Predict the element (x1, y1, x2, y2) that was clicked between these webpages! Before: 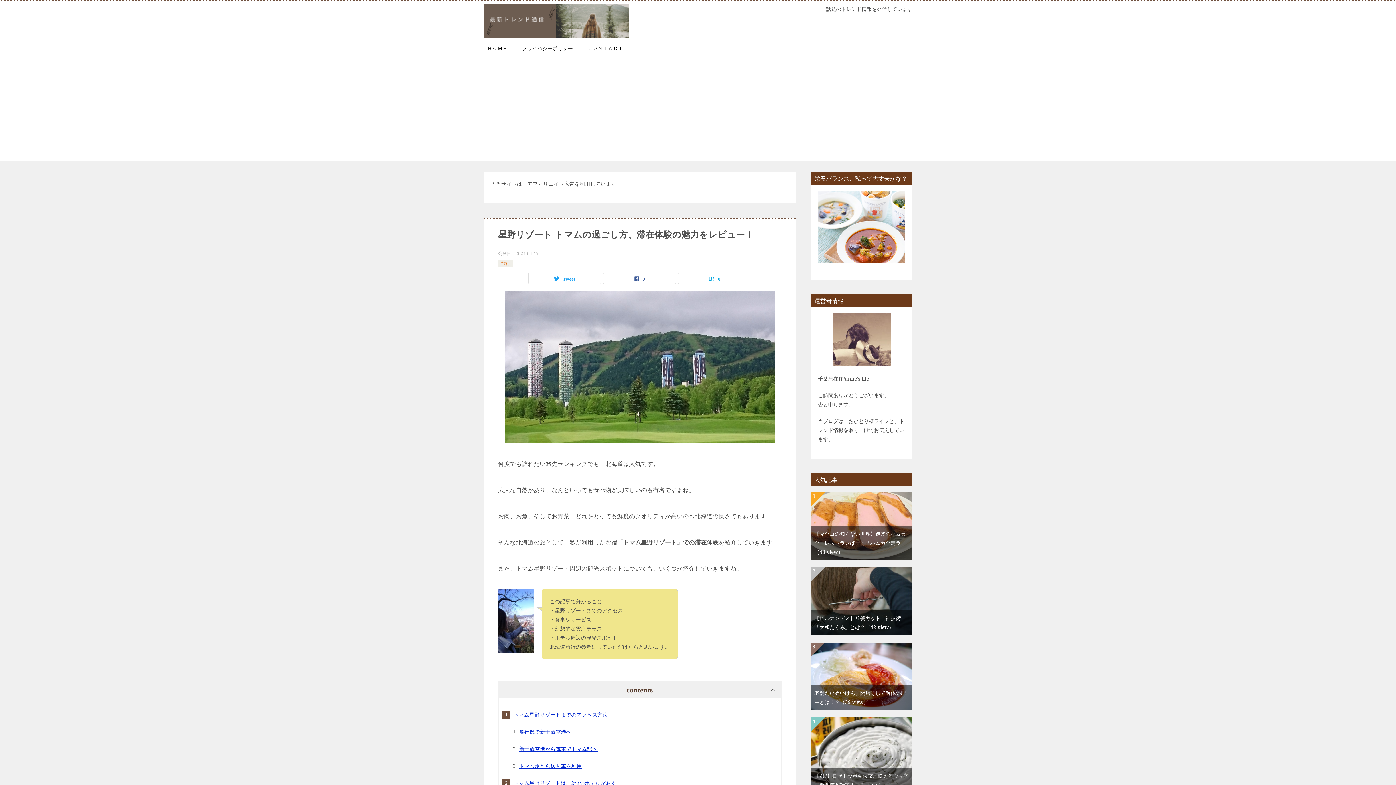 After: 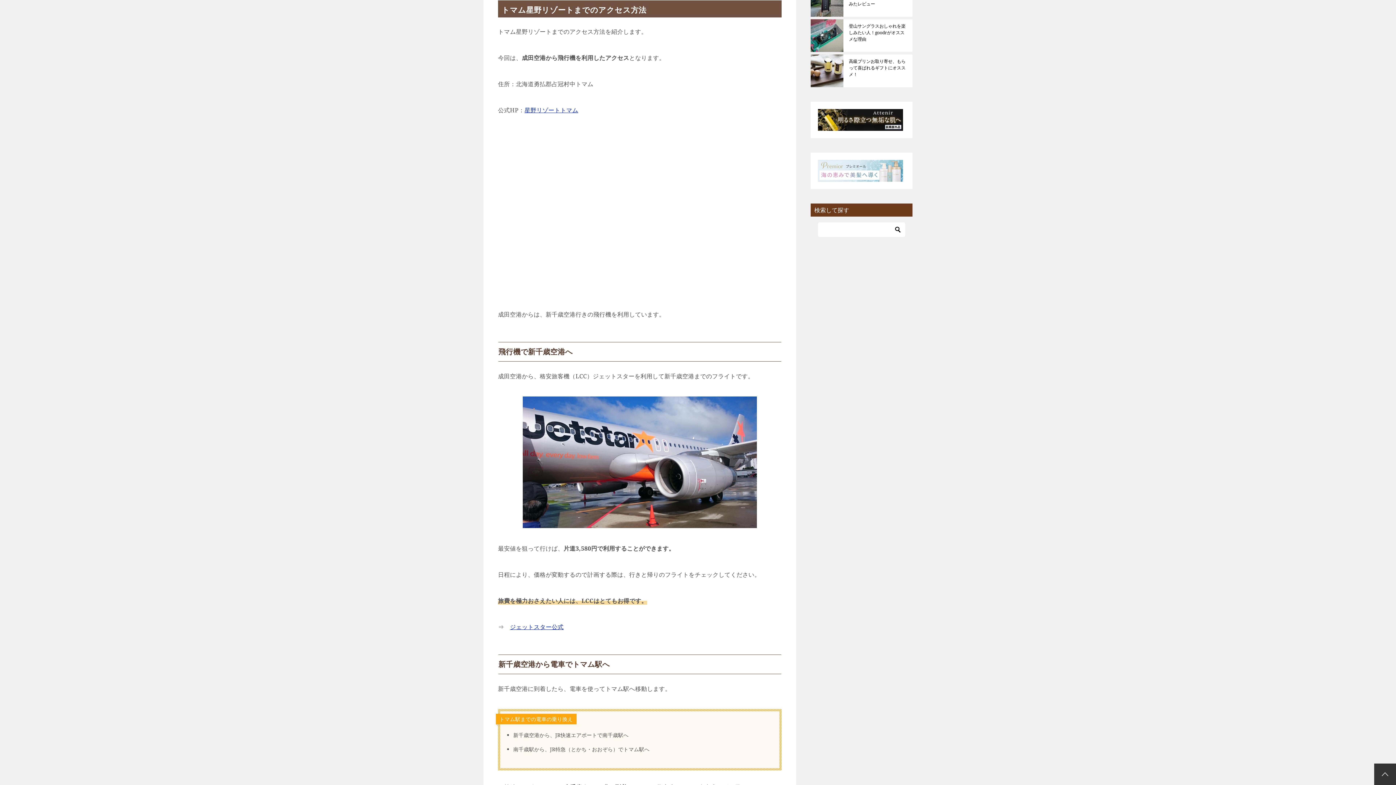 Action: label: トマム星野リゾートまでのアクセス方法 bbox: (513, 711, 608, 718)